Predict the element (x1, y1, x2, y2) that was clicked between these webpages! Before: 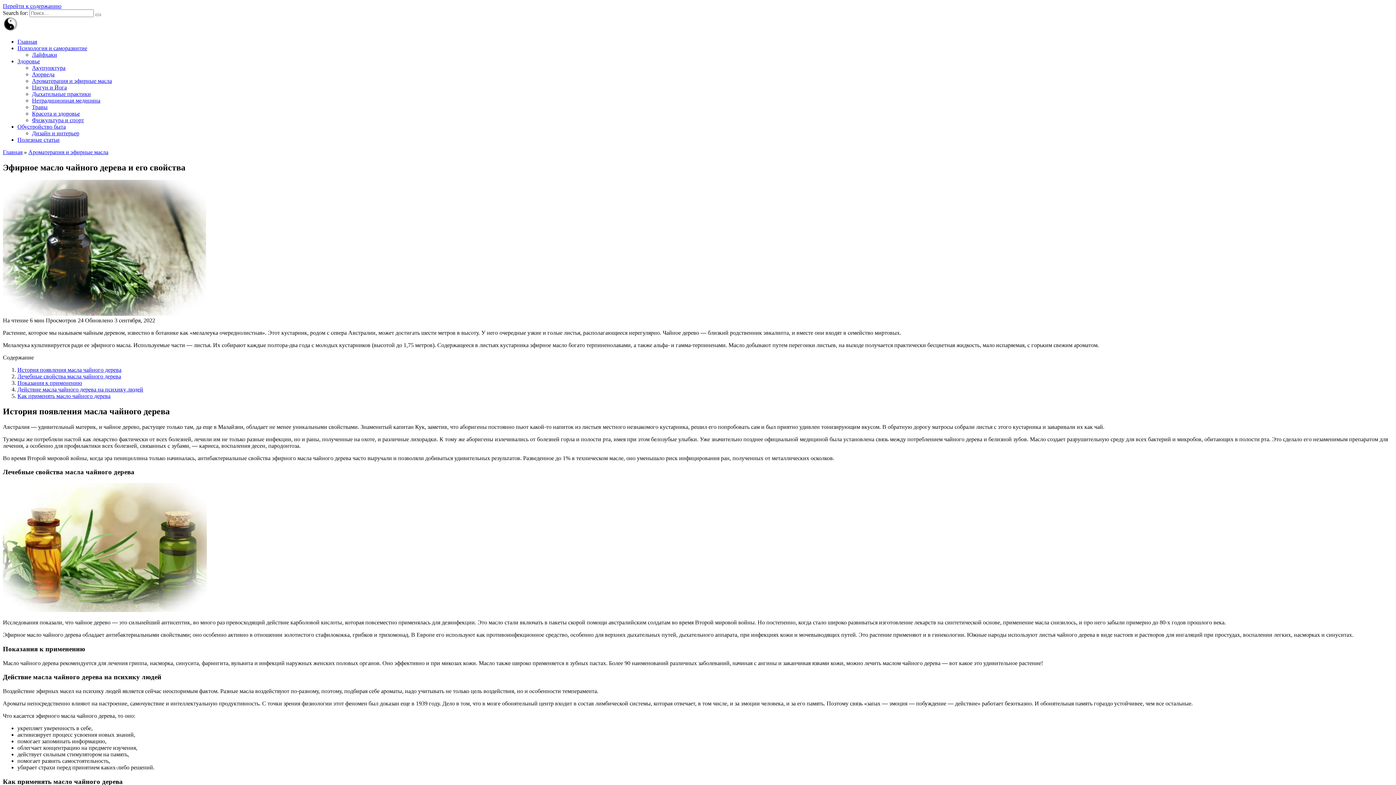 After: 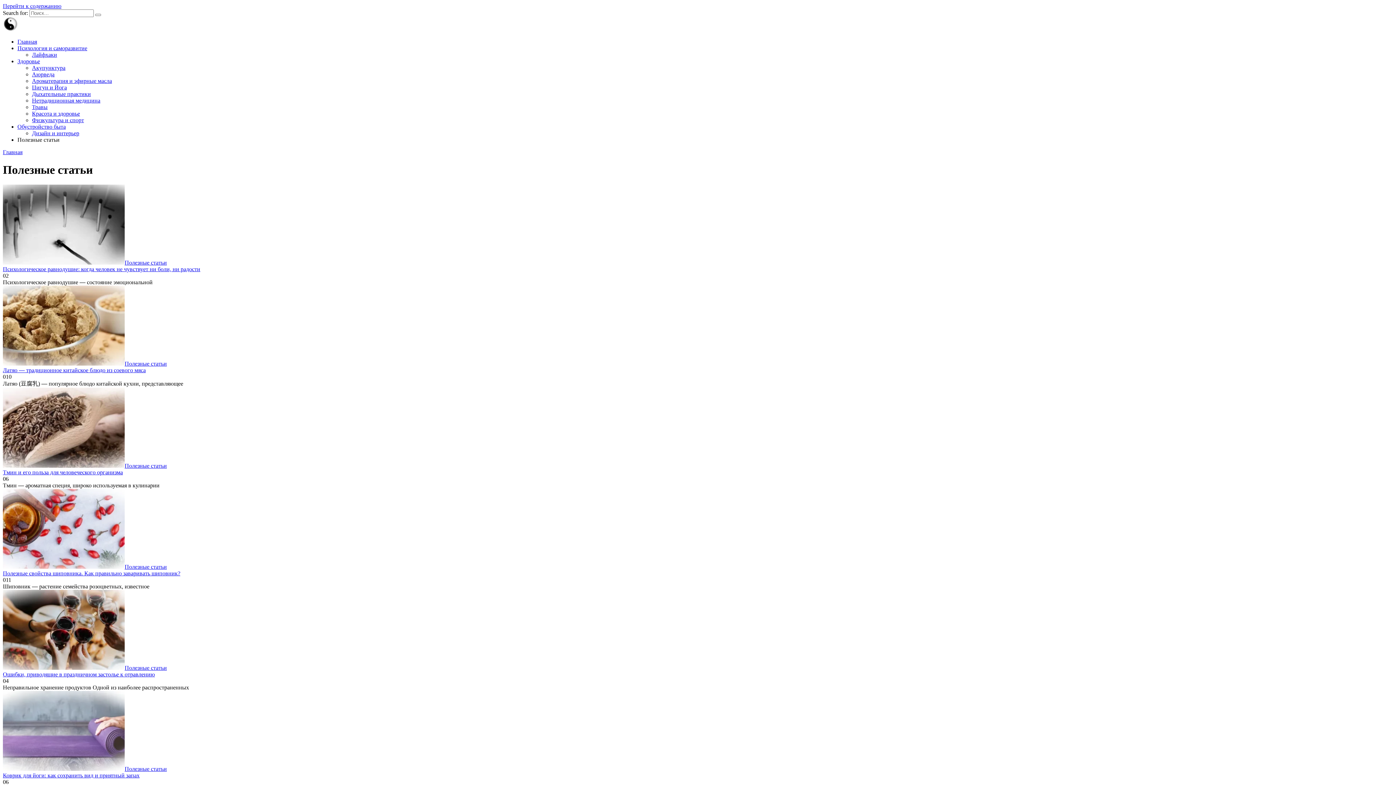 Action: label: Полезные статьи bbox: (17, 136, 59, 142)